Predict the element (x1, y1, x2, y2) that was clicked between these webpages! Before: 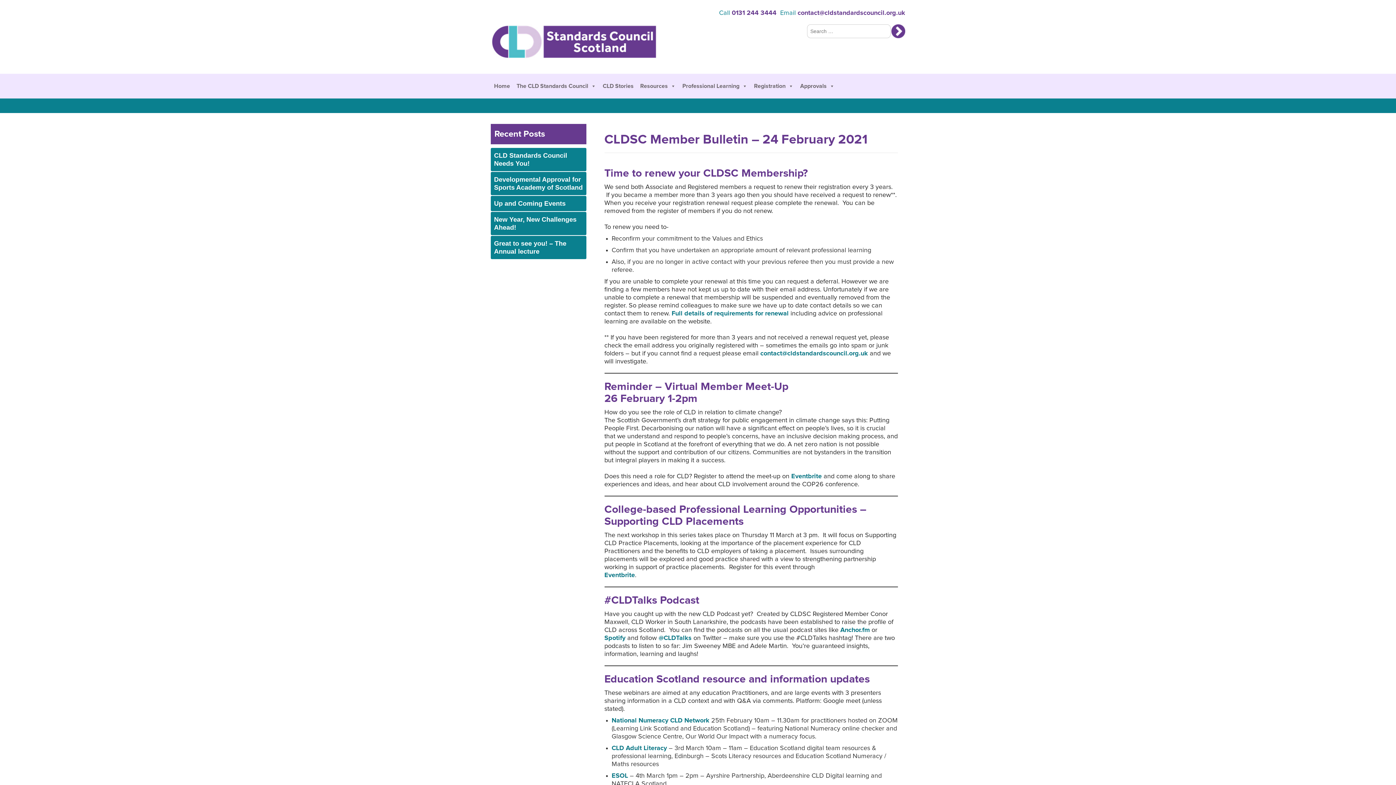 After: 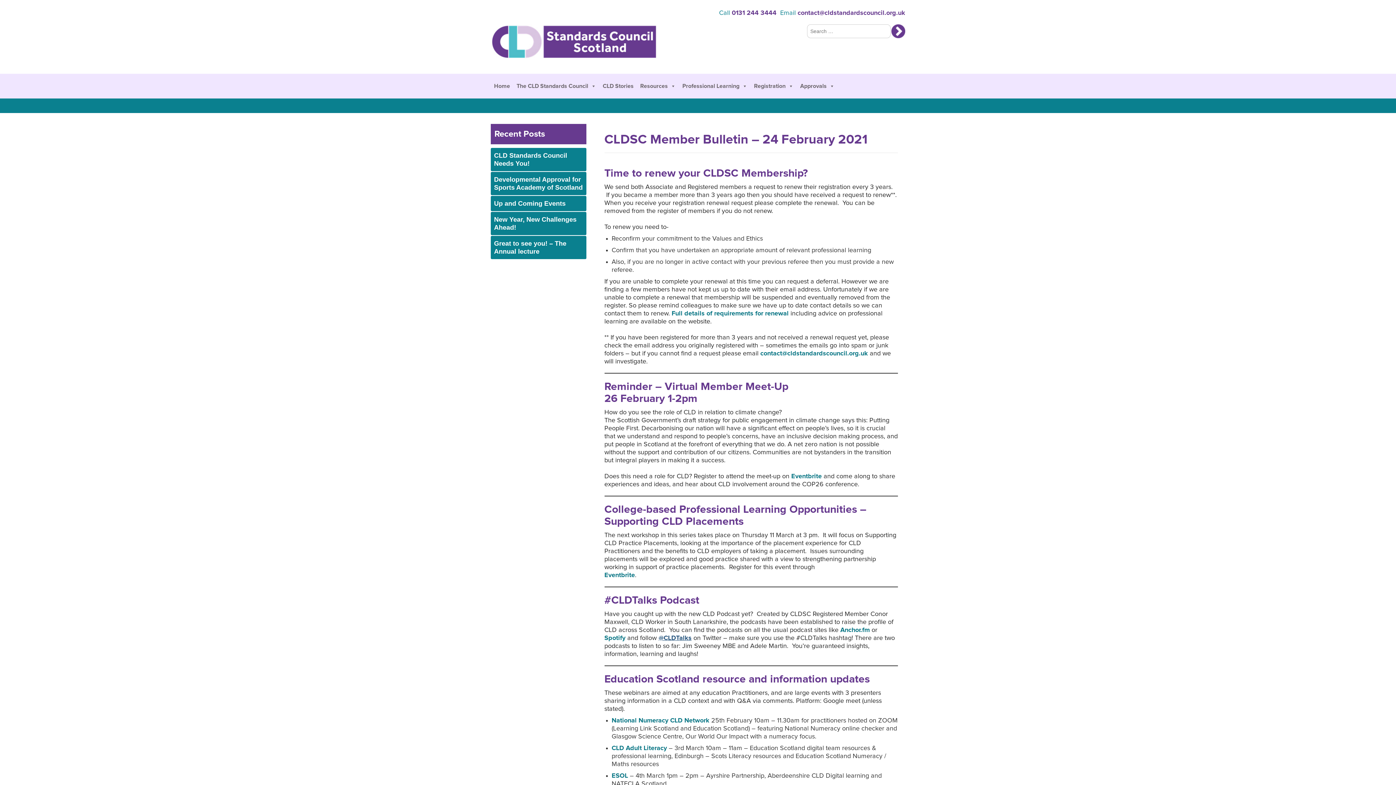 Action: label: @CLDTalks bbox: (658, 635, 691, 641)